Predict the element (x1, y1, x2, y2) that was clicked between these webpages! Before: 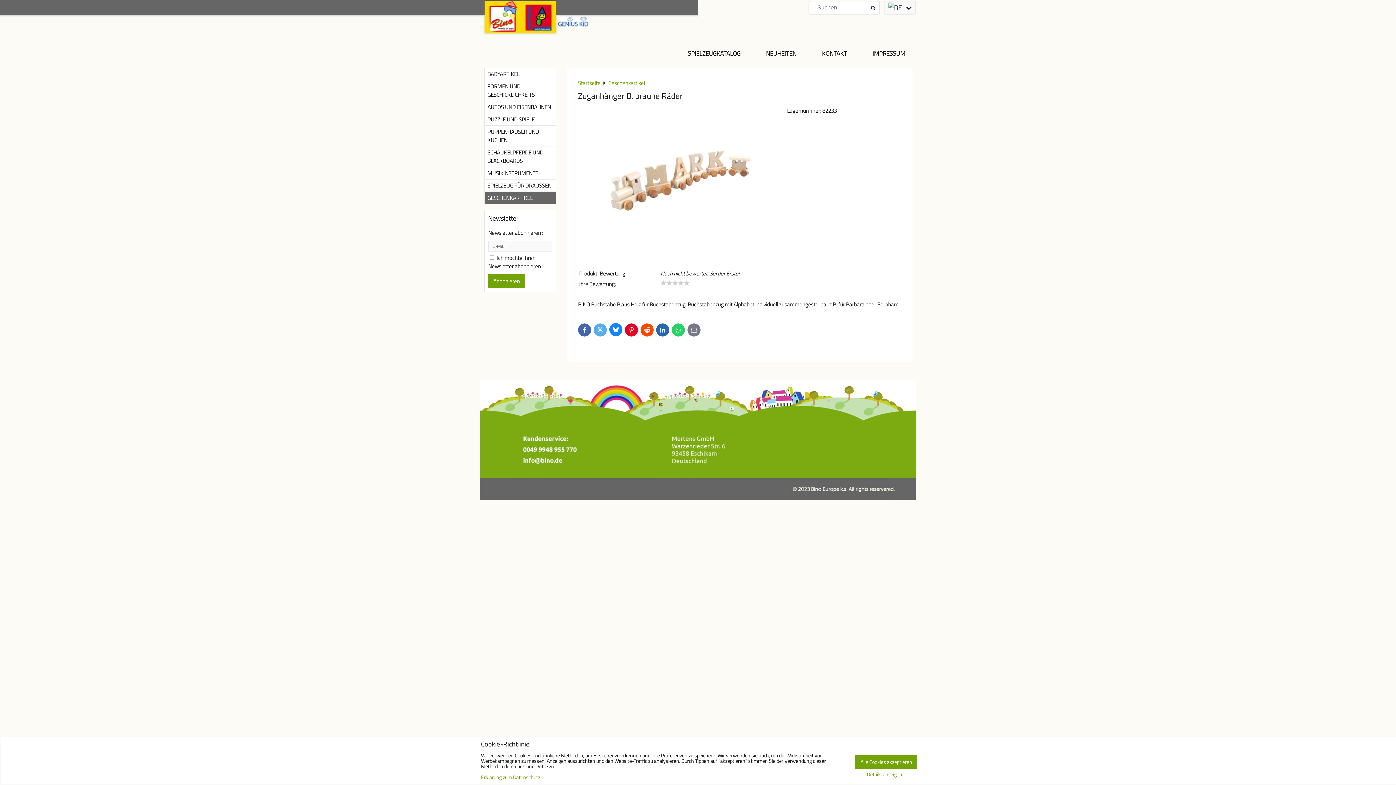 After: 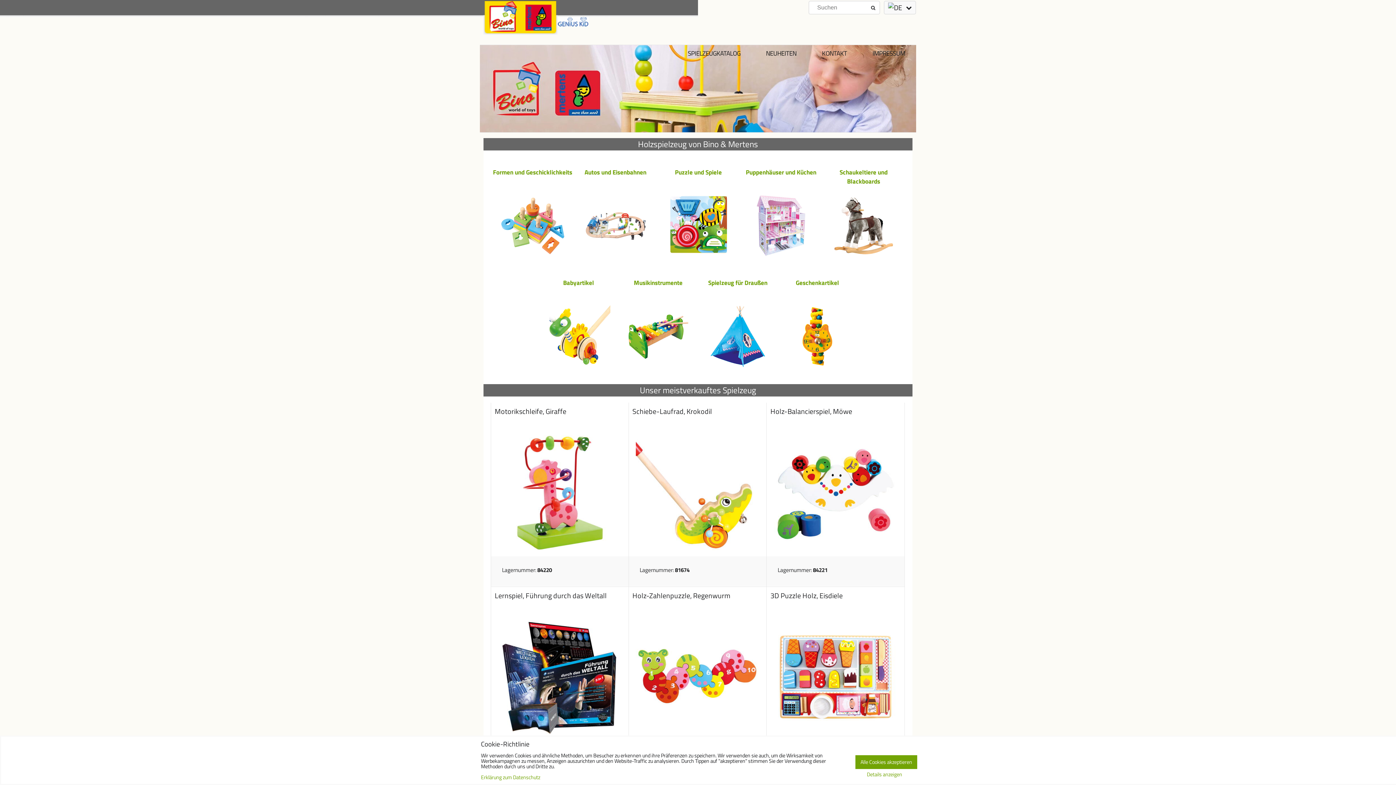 Action: bbox: (483, 0, 589, 36)